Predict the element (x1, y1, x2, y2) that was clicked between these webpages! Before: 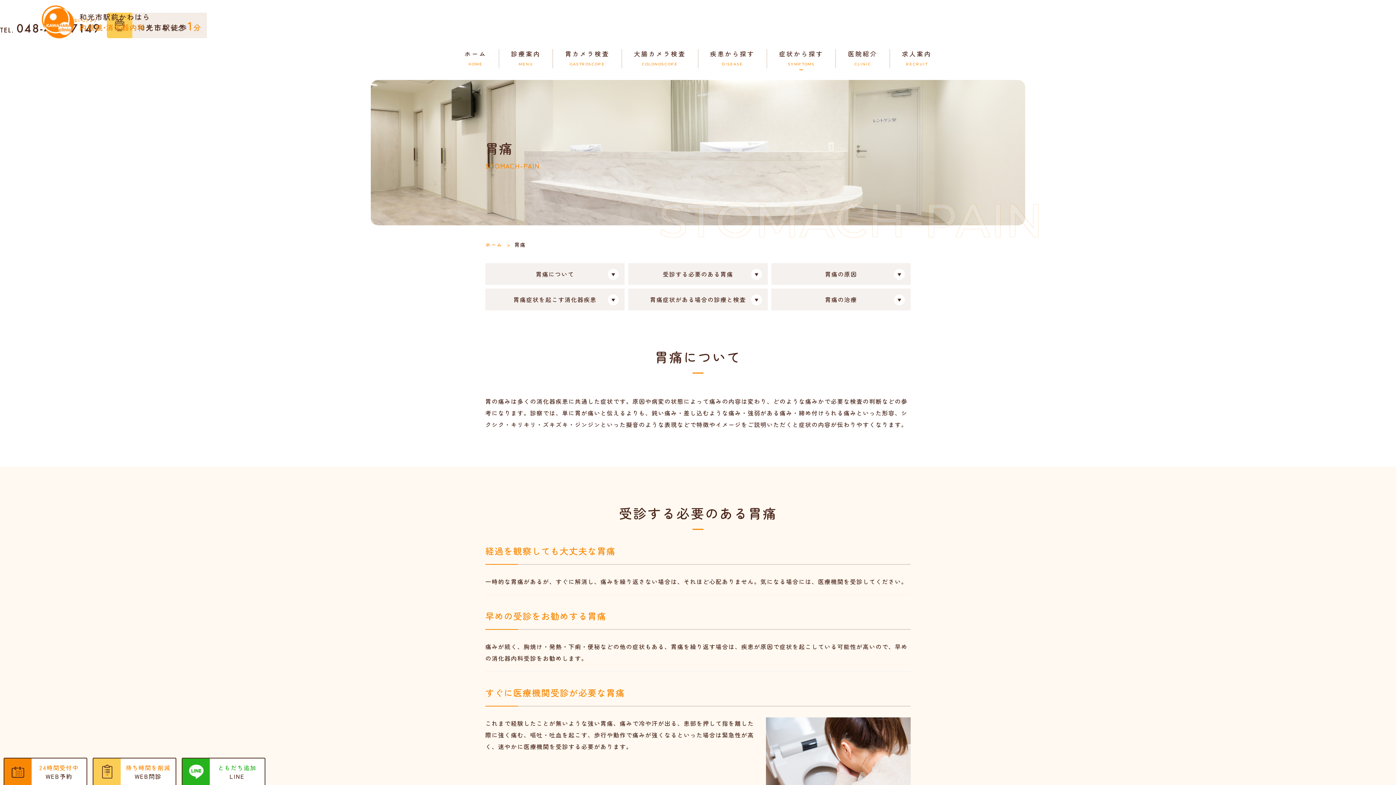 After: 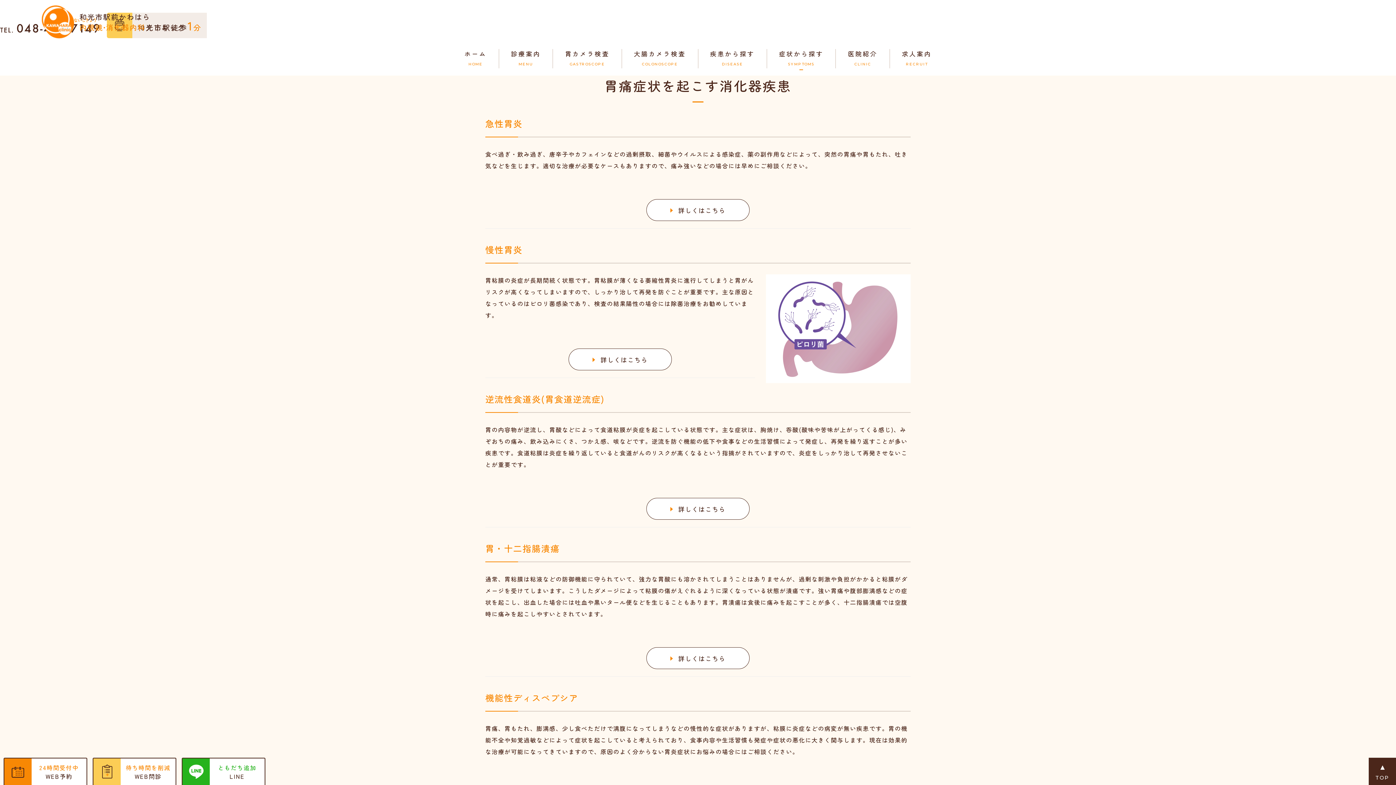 Action: label: 胃痛症状を起こす消化器疾患 bbox: (485, 288, 624, 310)